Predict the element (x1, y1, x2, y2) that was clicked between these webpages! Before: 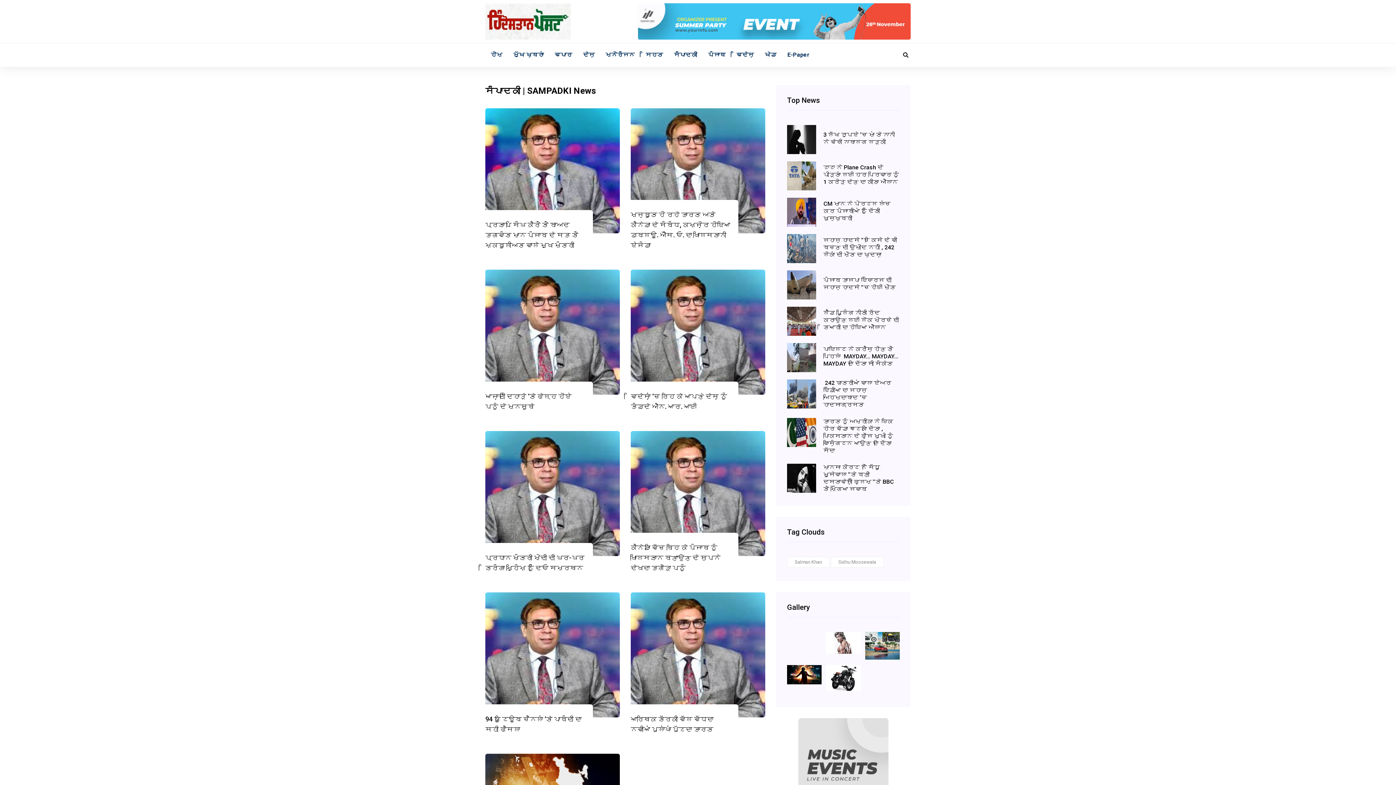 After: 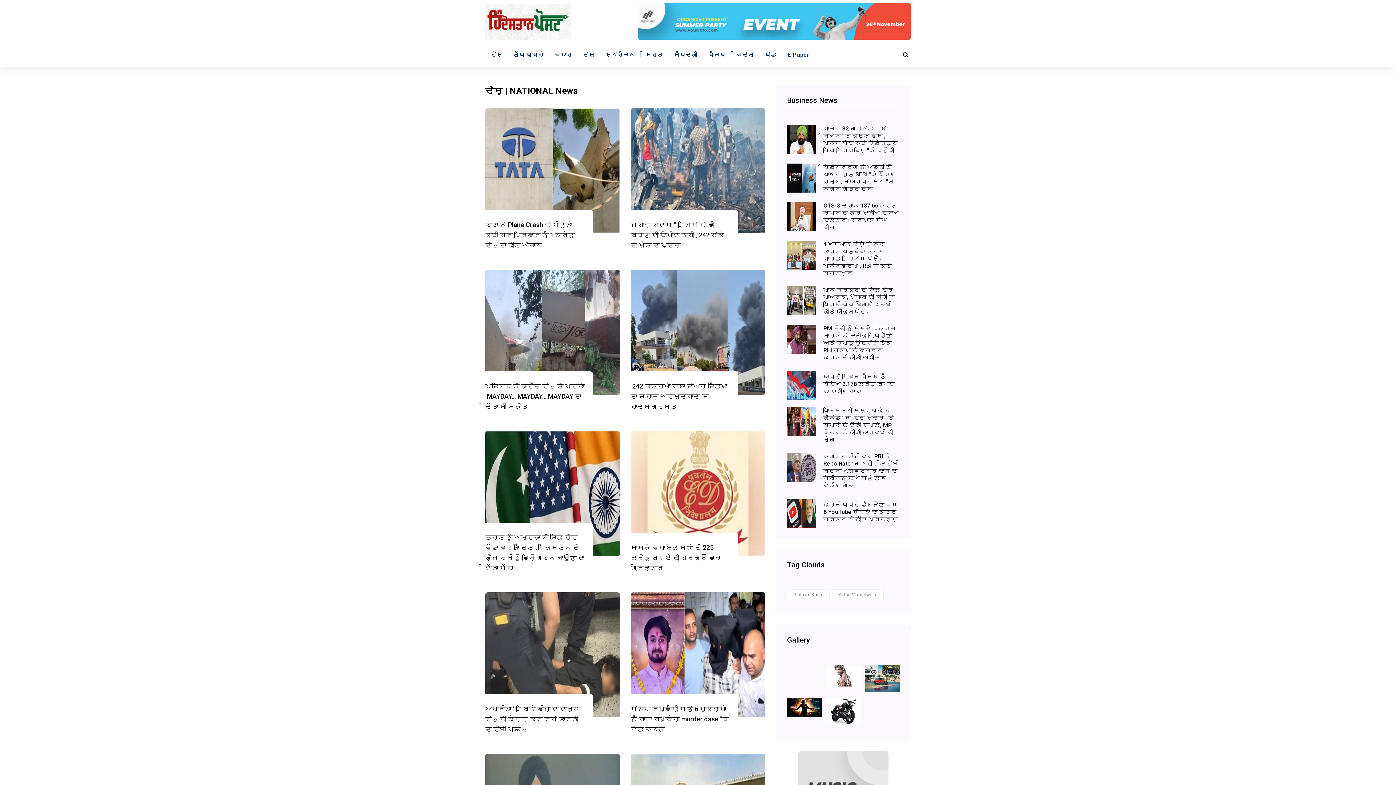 Action: label: ਦੇਸ਼ bbox: (577, 43, 600, 66)